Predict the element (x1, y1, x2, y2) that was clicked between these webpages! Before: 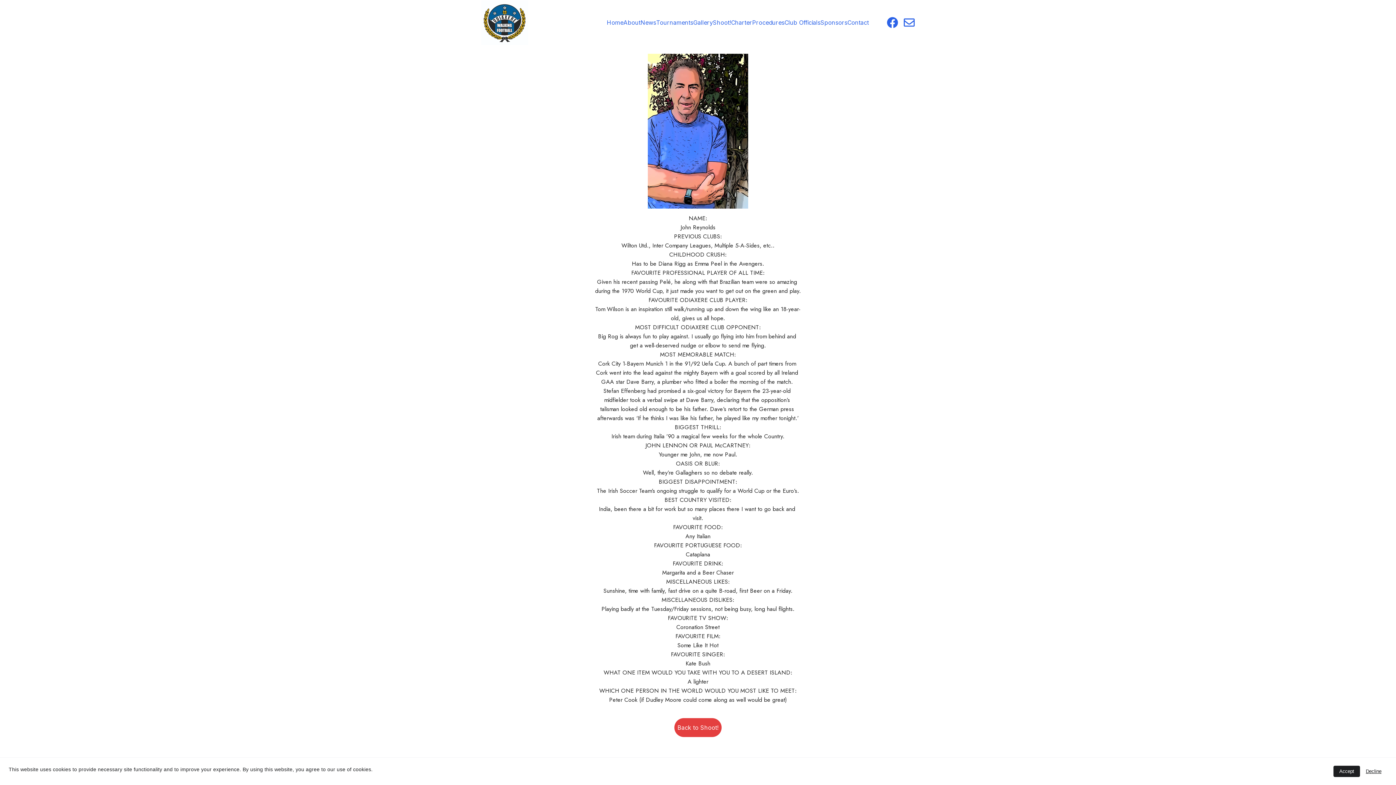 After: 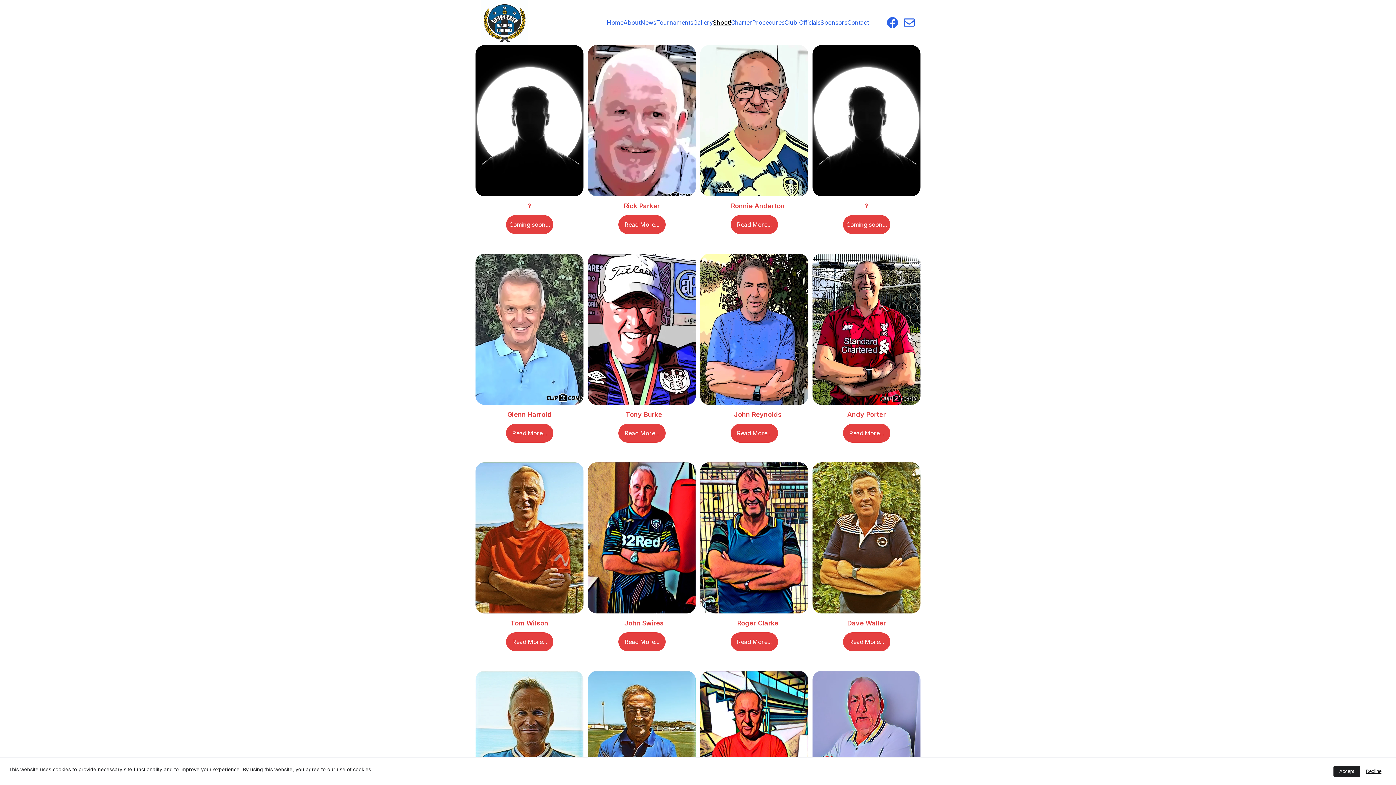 Action: bbox: (713, 18, 731, 26) label: Shoot!